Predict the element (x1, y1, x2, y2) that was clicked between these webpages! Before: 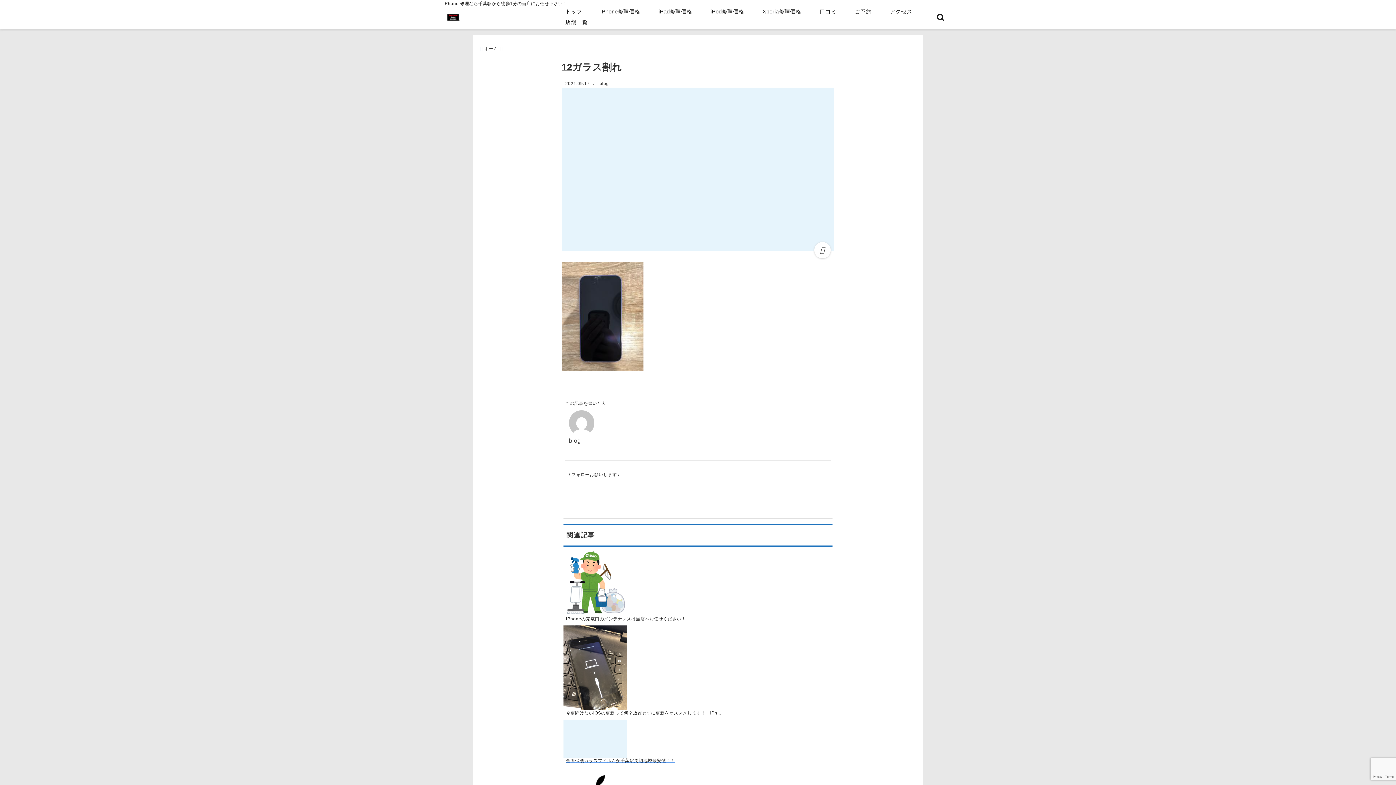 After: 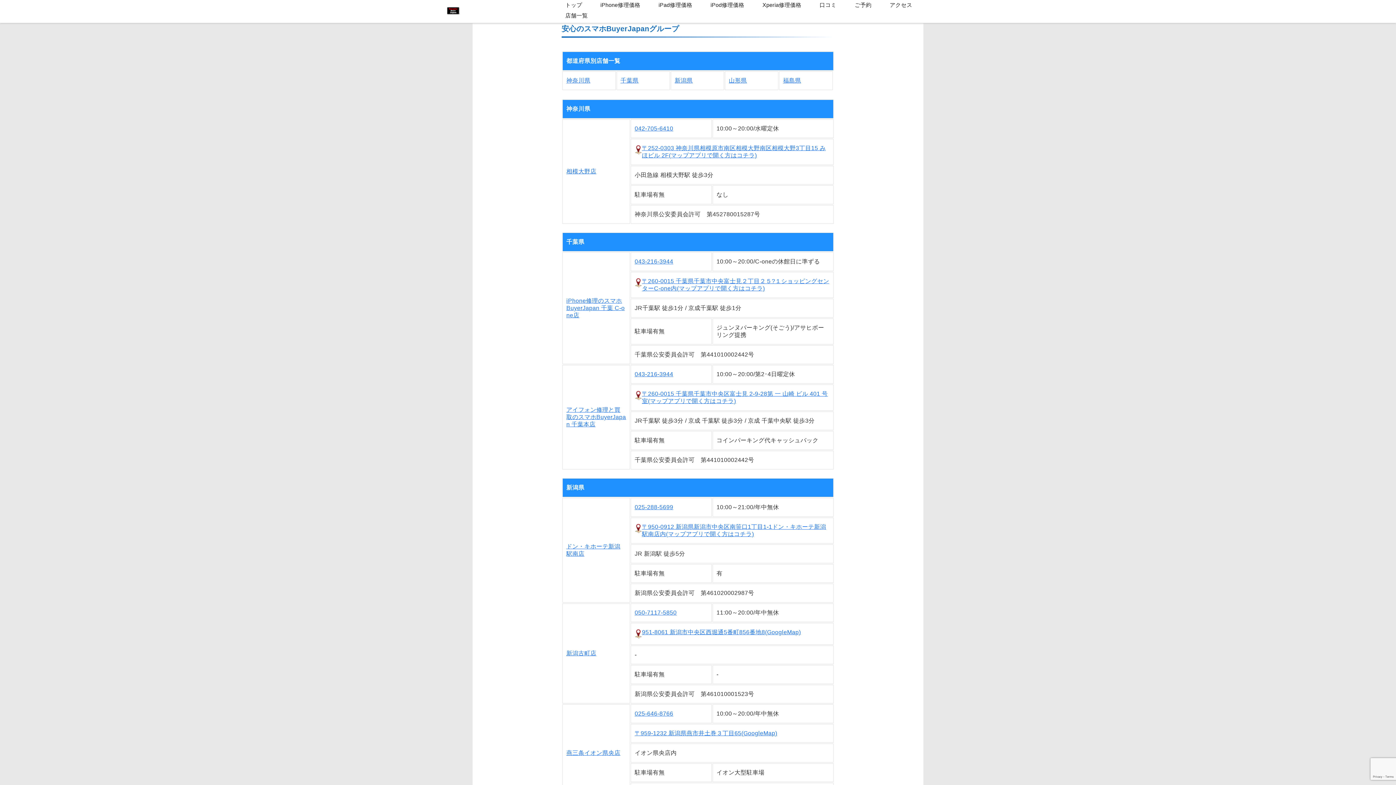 Action: label: 店舗一覧 bbox: (556, 17, 597, 27)